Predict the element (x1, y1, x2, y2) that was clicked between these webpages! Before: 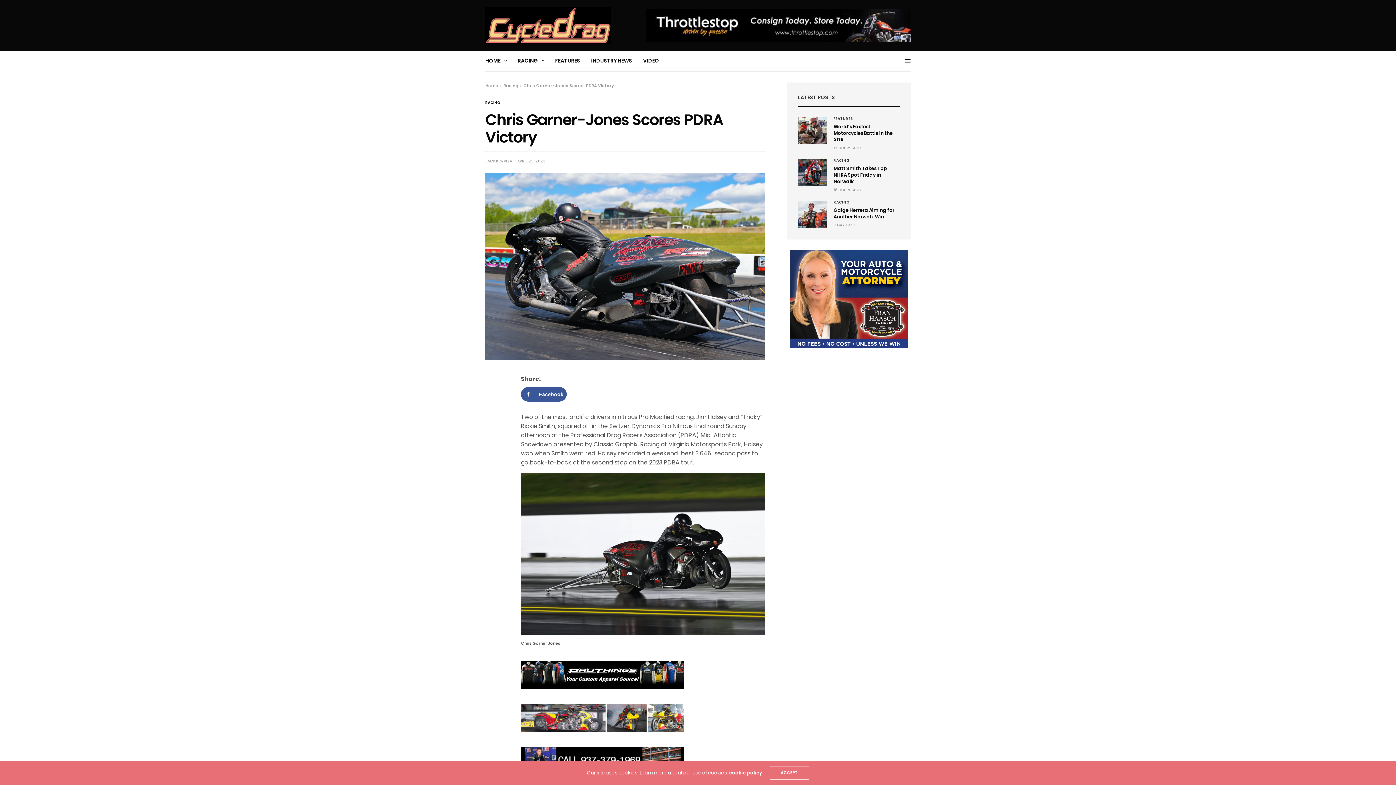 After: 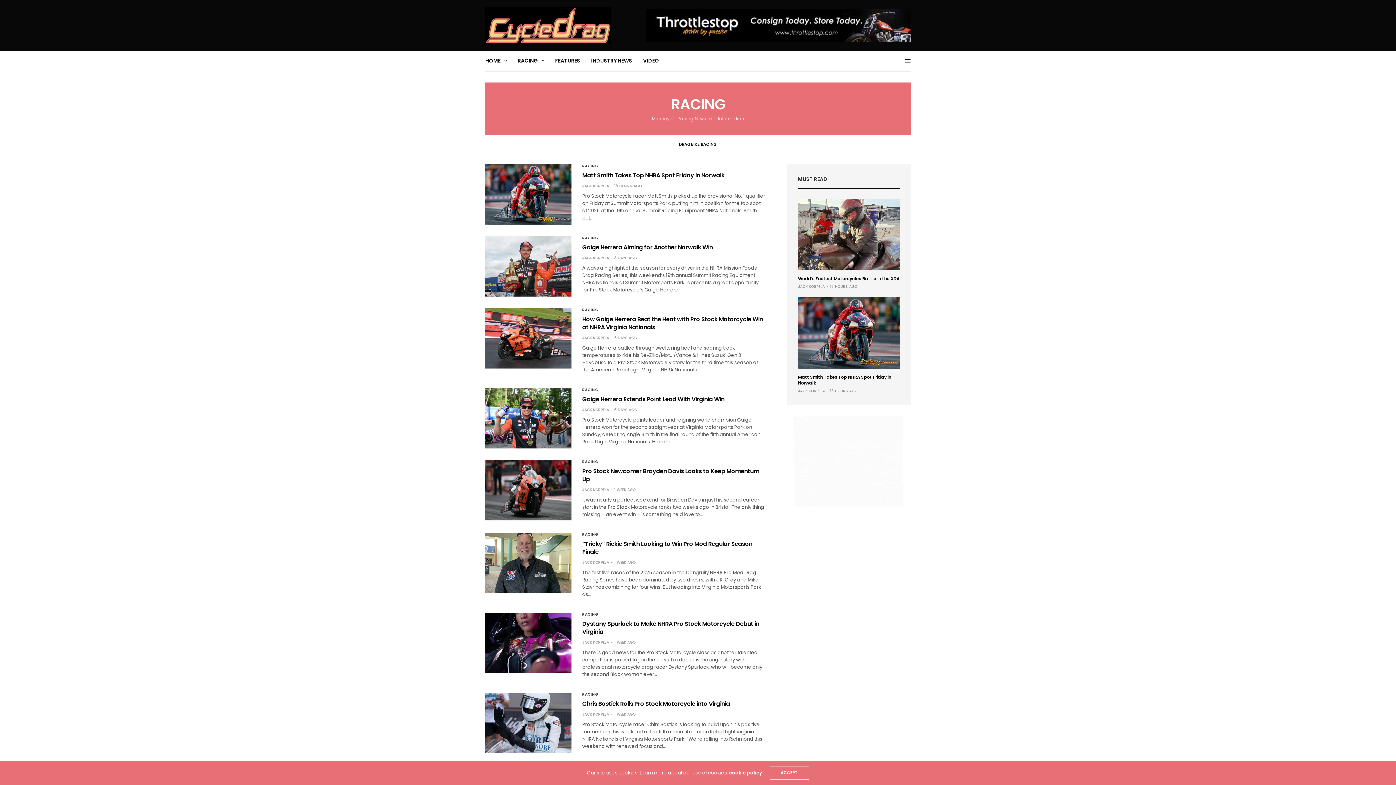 Action: bbox: (485, 101, 500, 104) label: RACING